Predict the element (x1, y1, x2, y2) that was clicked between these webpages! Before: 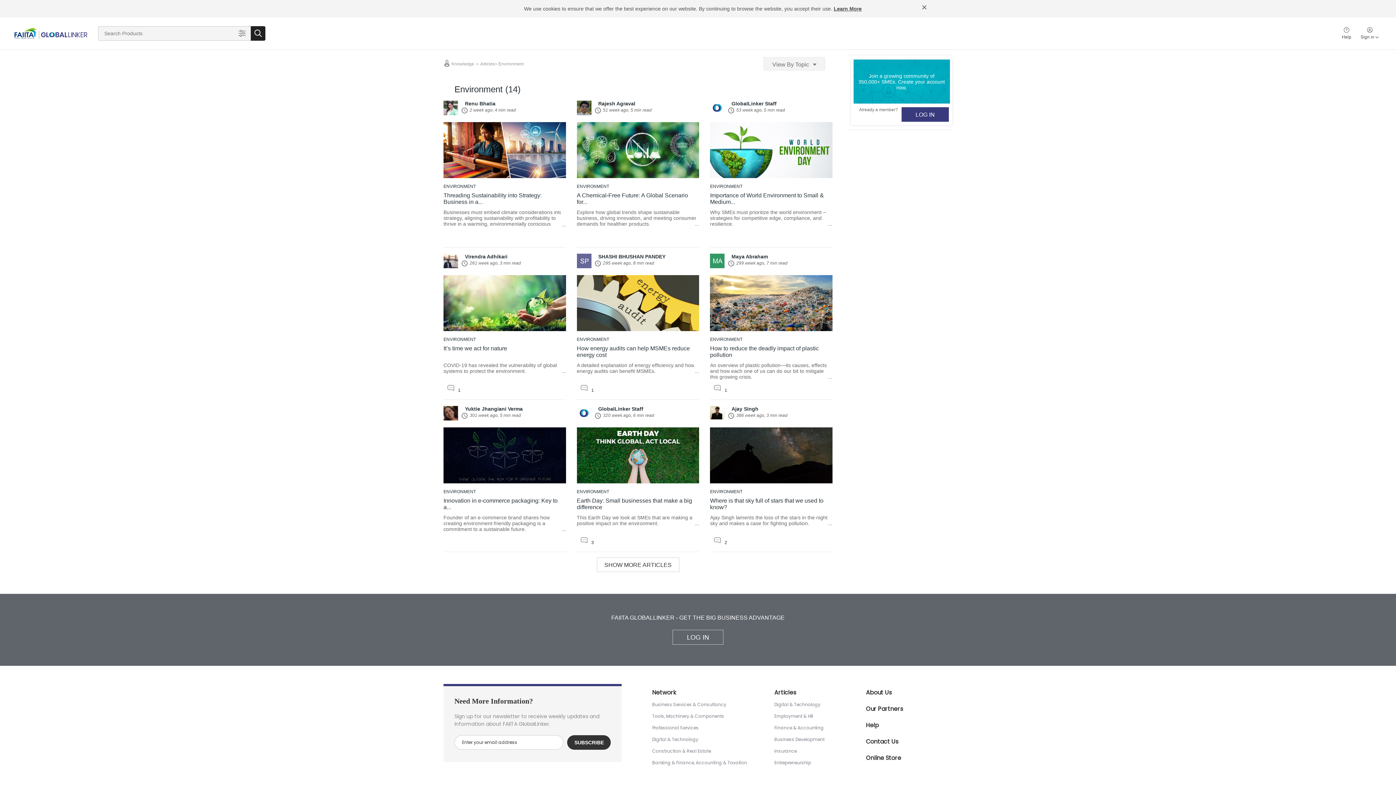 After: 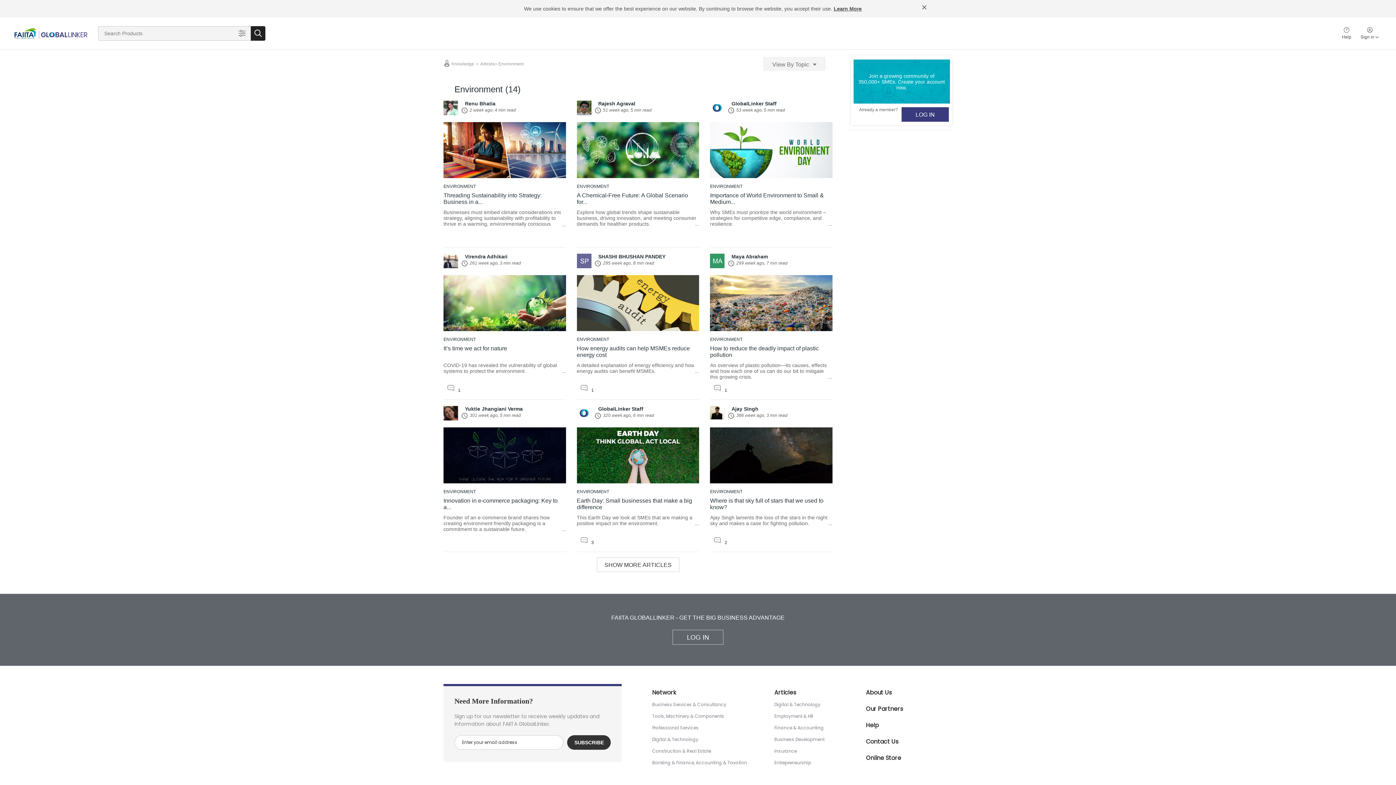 Action: bbox: (834, 5, 862, 11) label: Learn More